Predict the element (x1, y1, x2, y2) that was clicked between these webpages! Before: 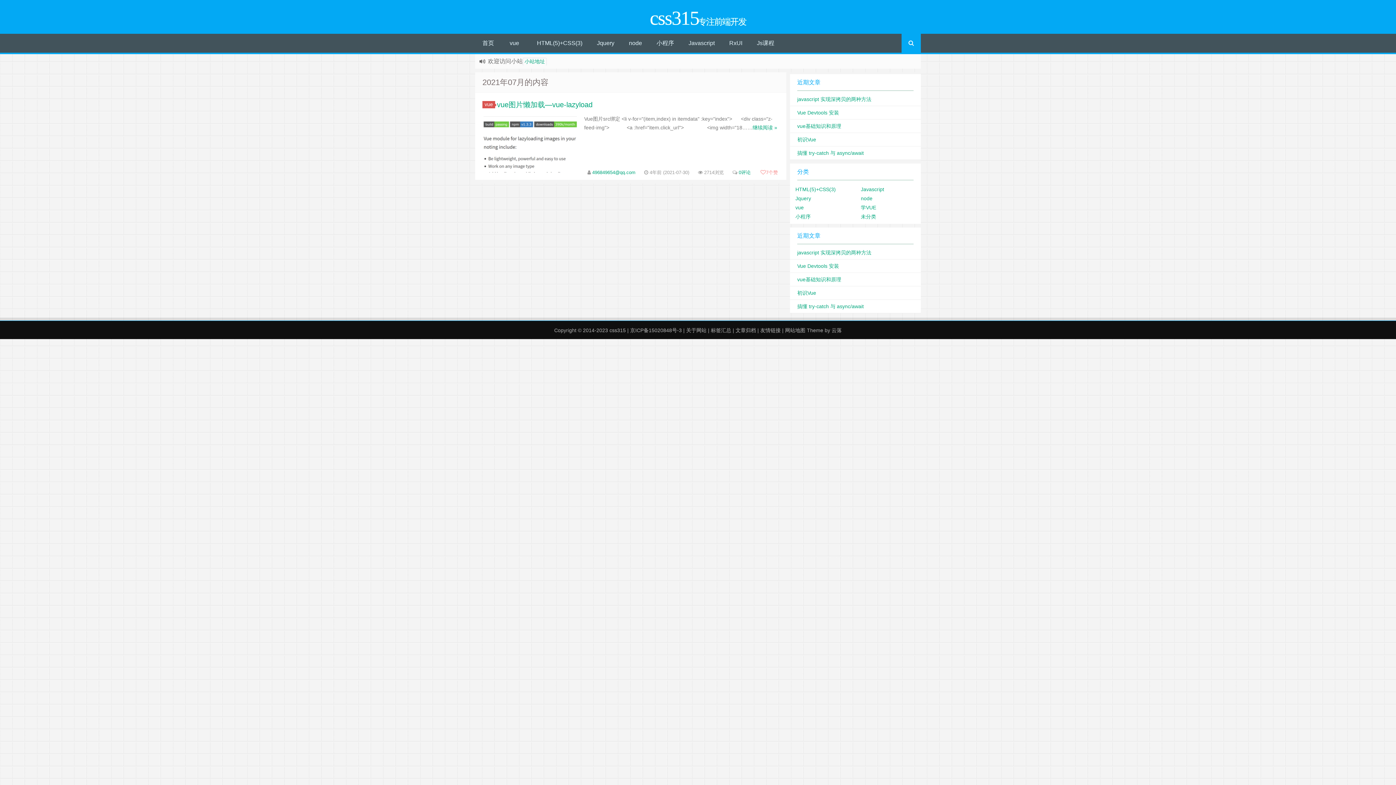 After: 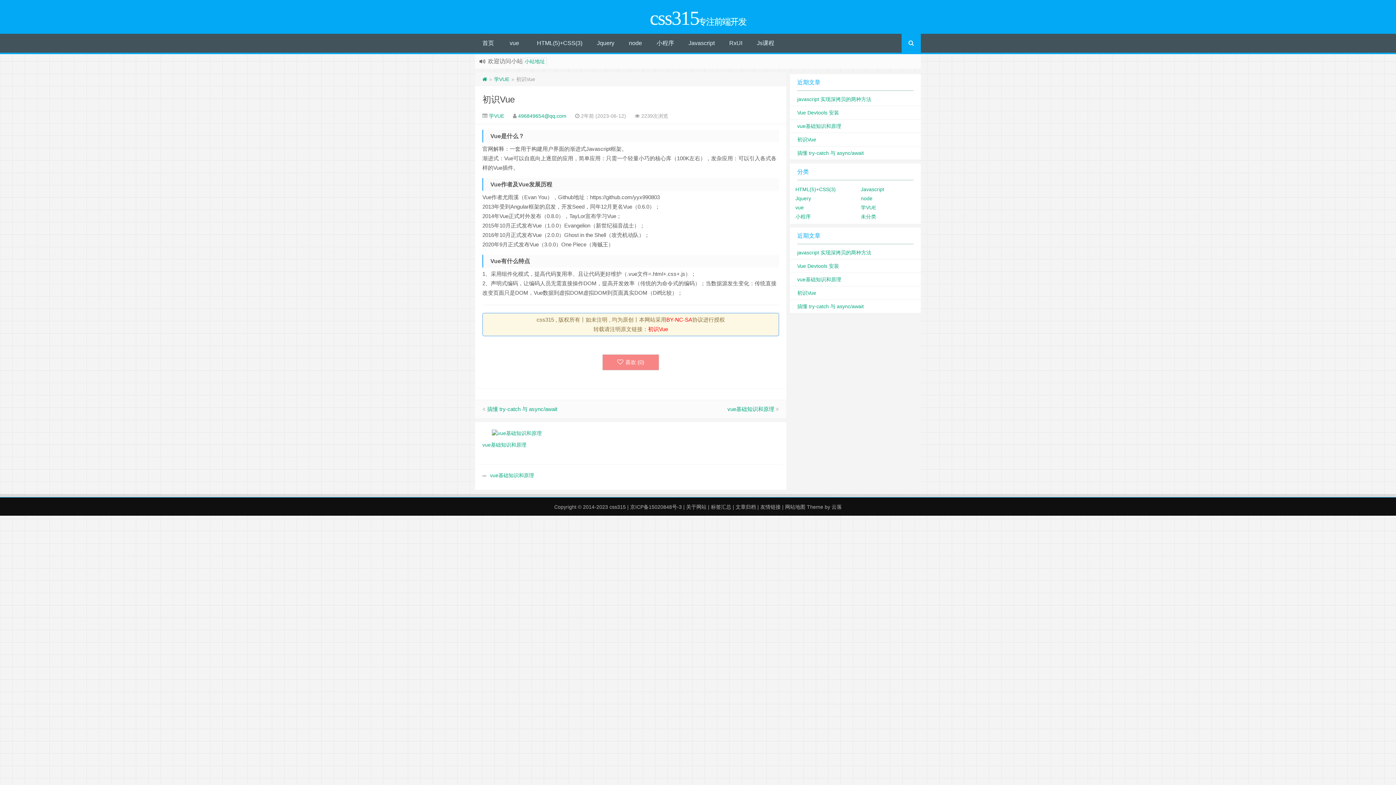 Action: bbox: (797, 136, 816, 142) label: 初识Vue